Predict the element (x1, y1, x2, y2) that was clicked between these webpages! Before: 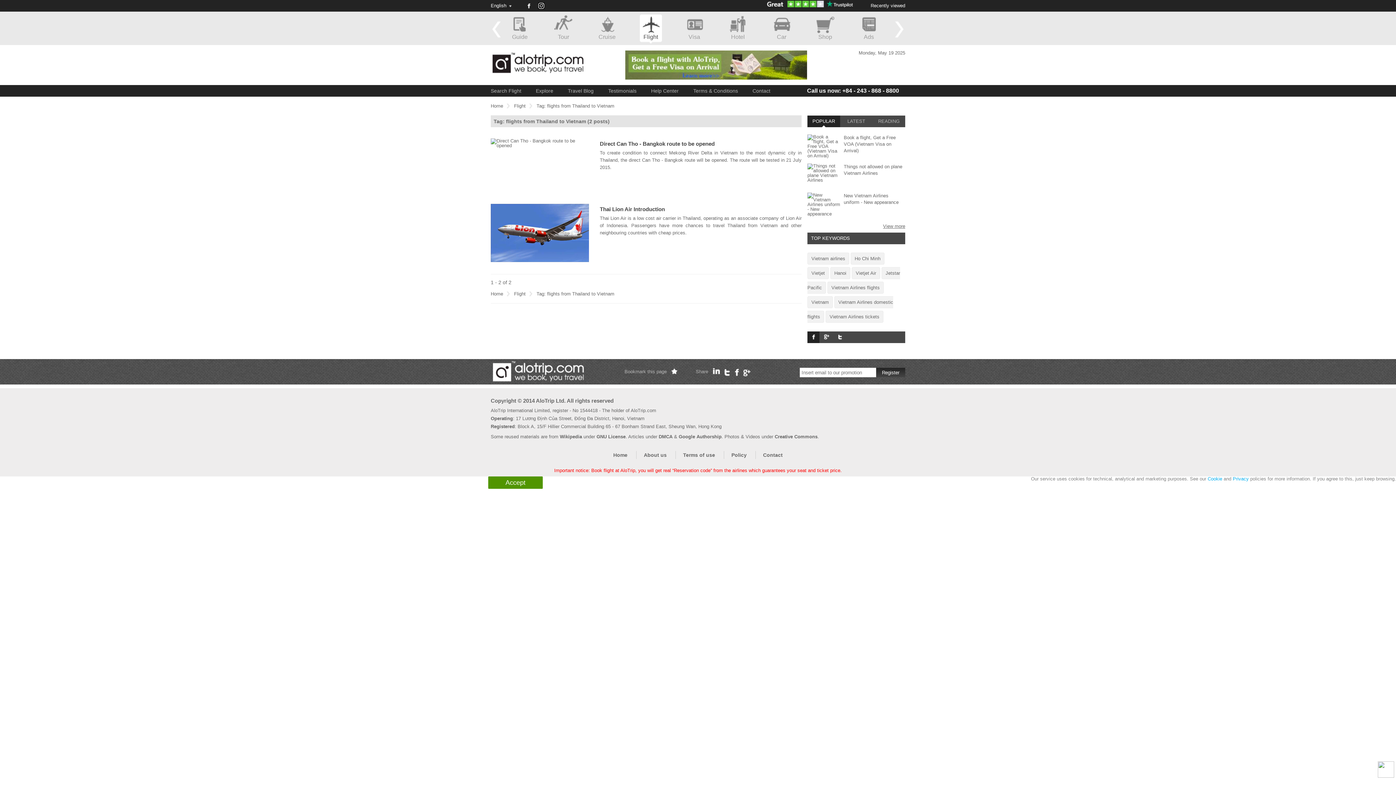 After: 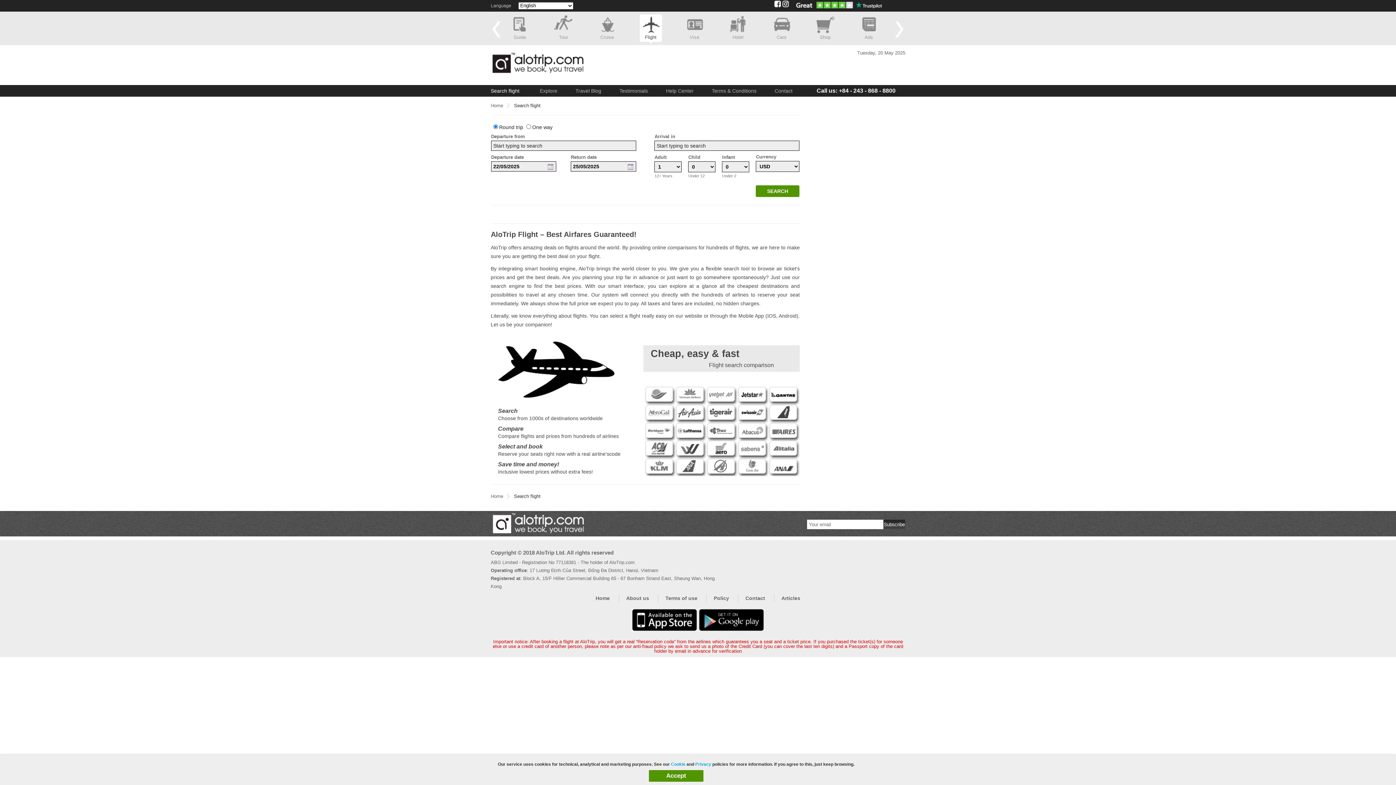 Action: bbox: (490, 85, 521, 96) label: Search Flight